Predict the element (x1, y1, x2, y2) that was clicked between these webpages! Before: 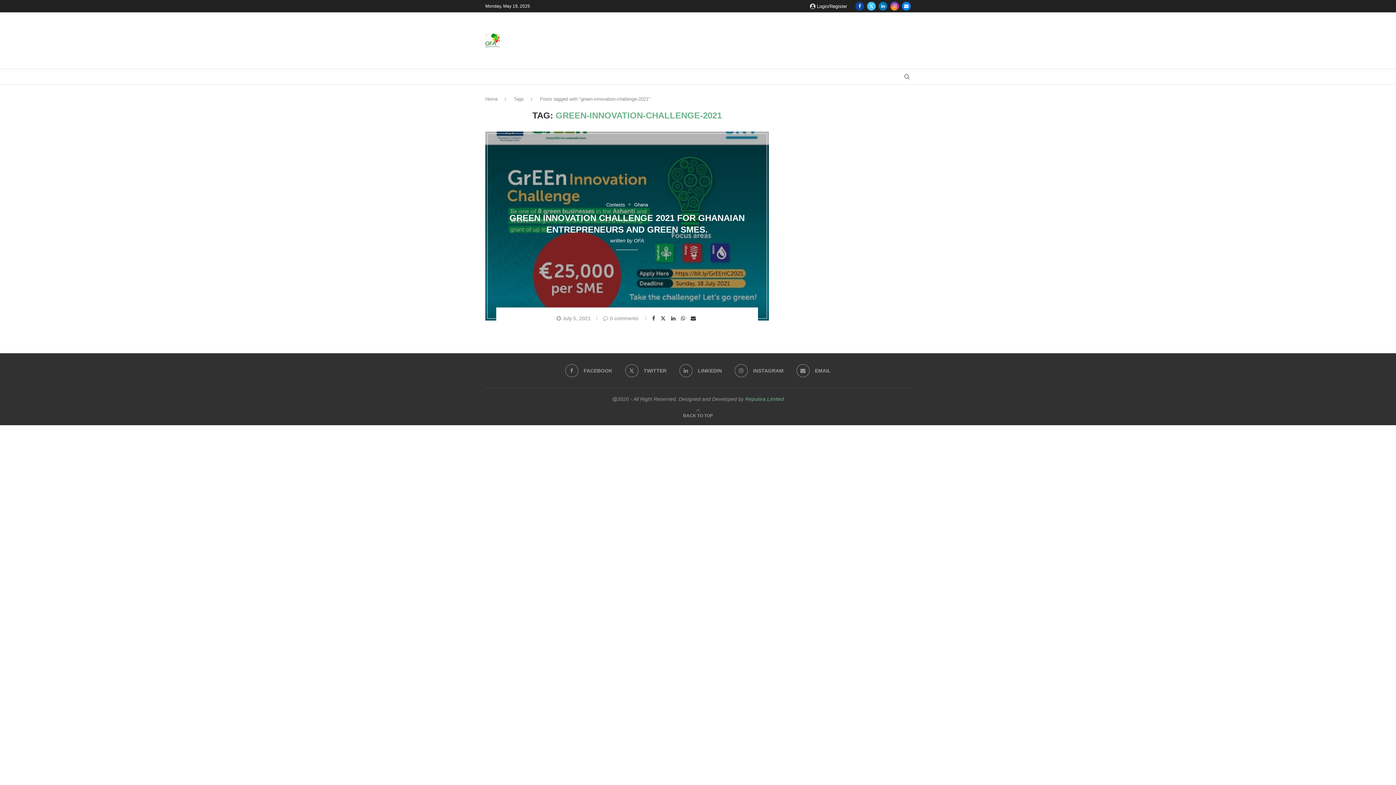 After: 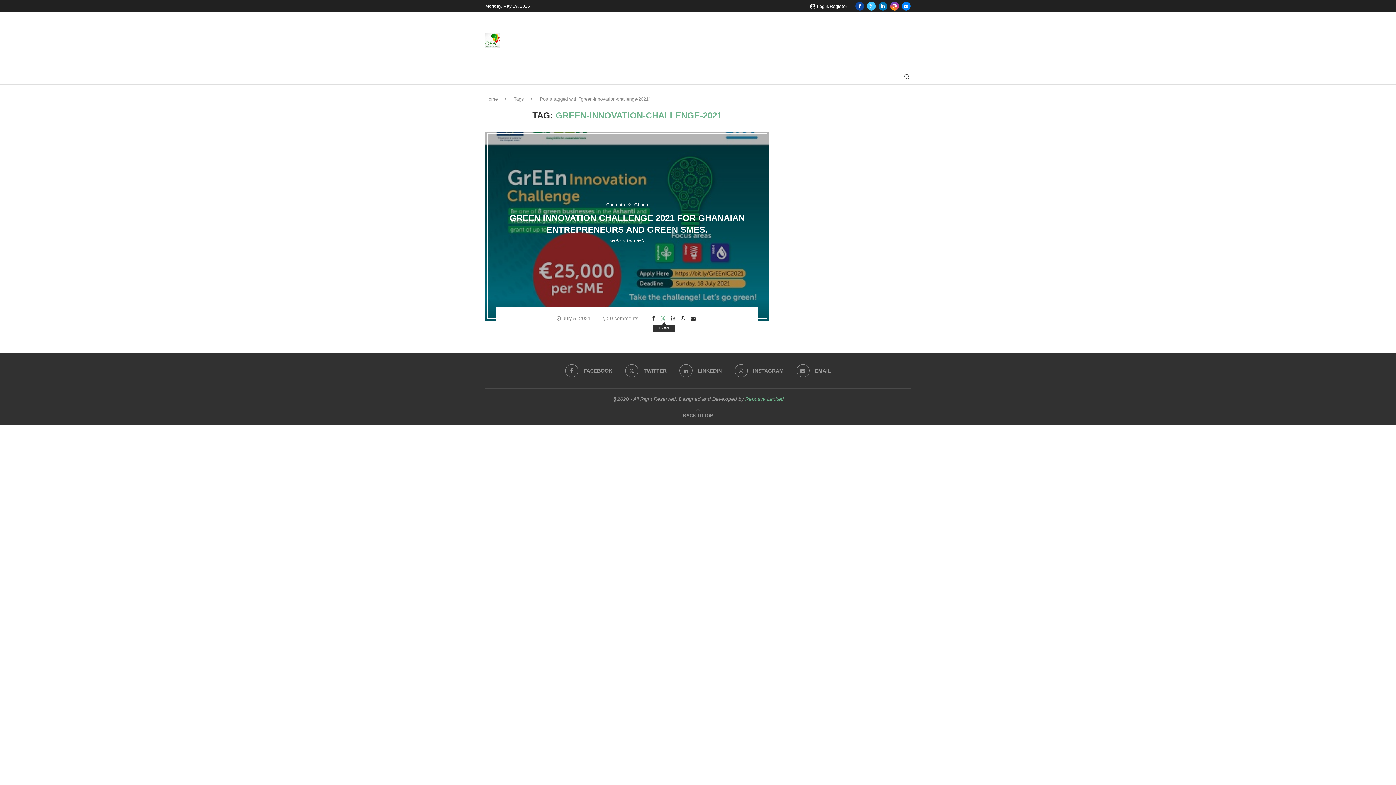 Action: bbox: (660, 315, 667, 321) label: Share on Twitter